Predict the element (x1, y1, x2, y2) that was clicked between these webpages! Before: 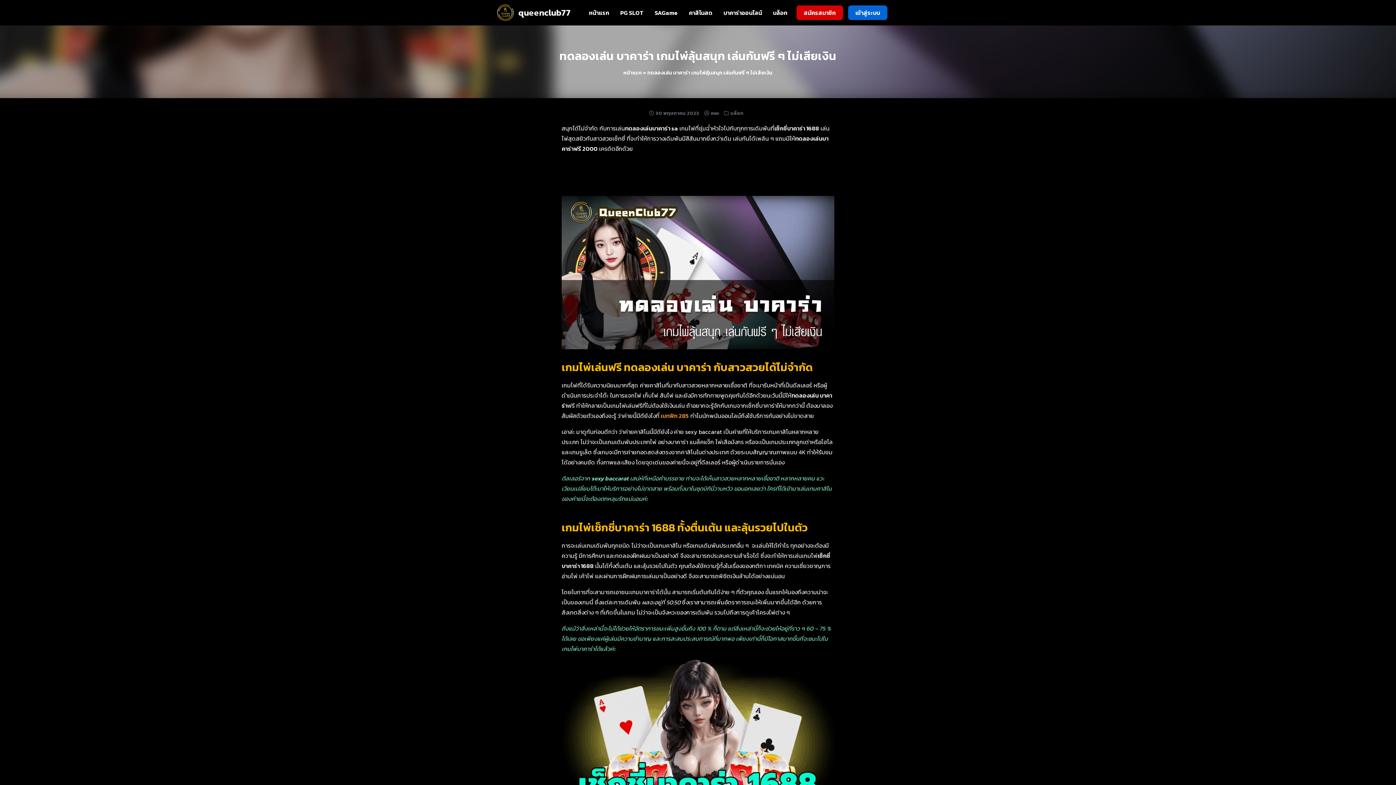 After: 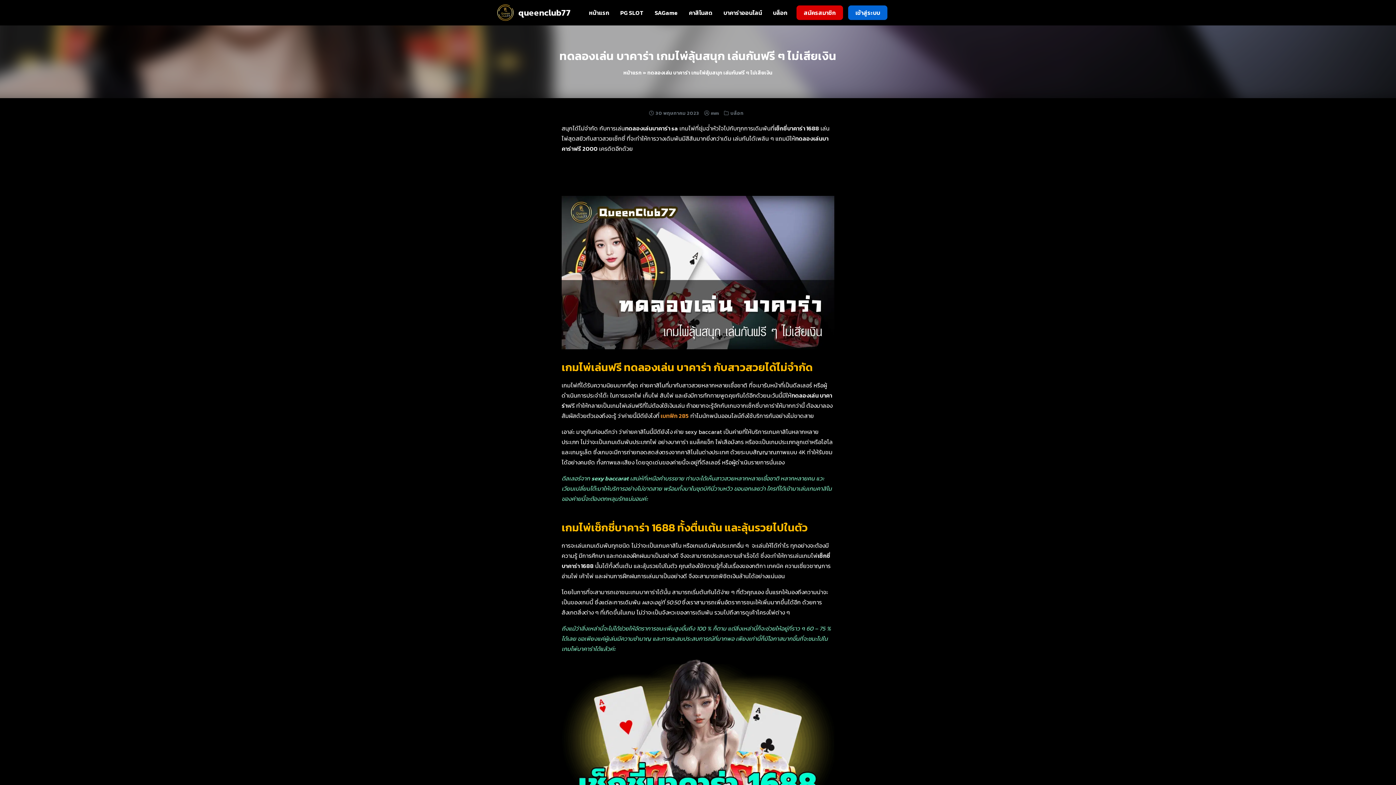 Action: label: 30 พฤษภาคม 2023 bbox: (655, 109, 699, 116)